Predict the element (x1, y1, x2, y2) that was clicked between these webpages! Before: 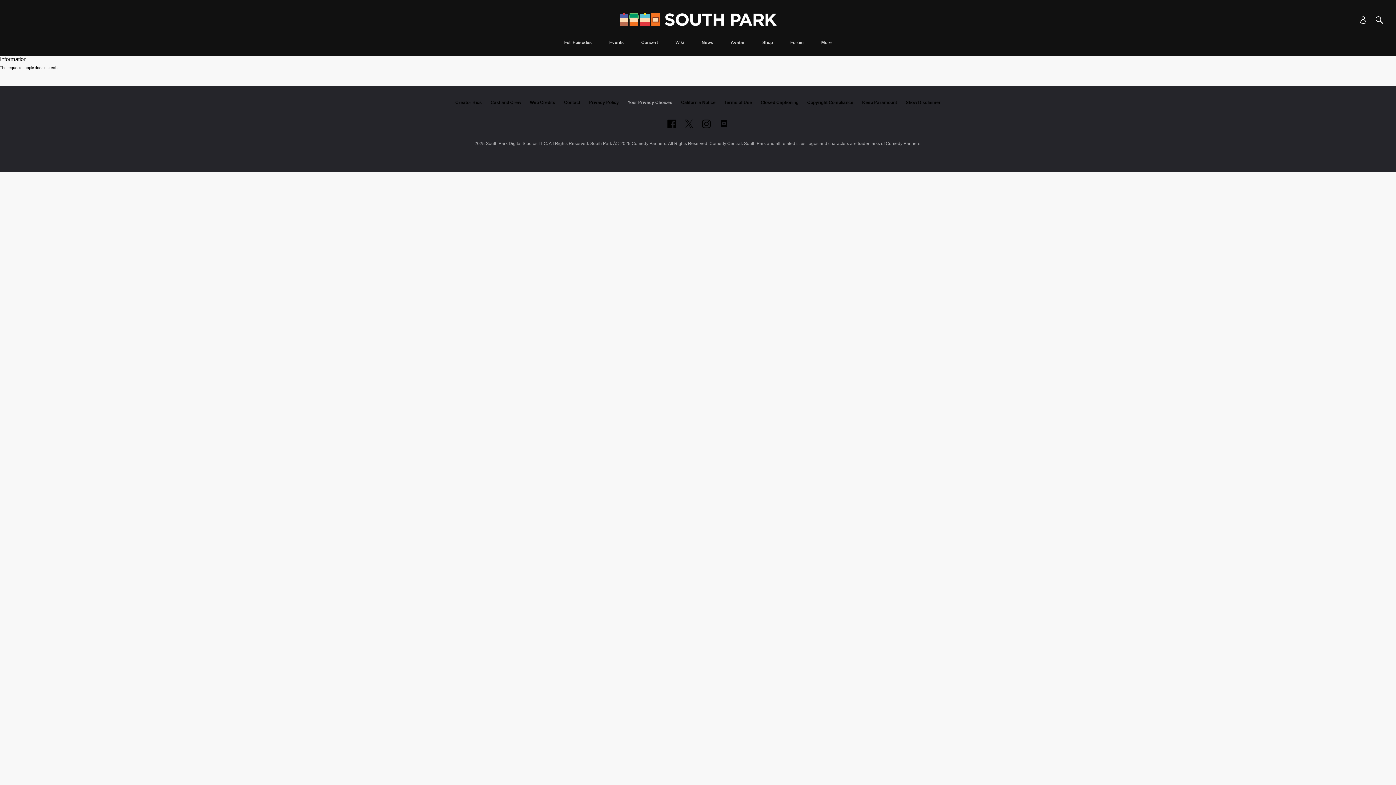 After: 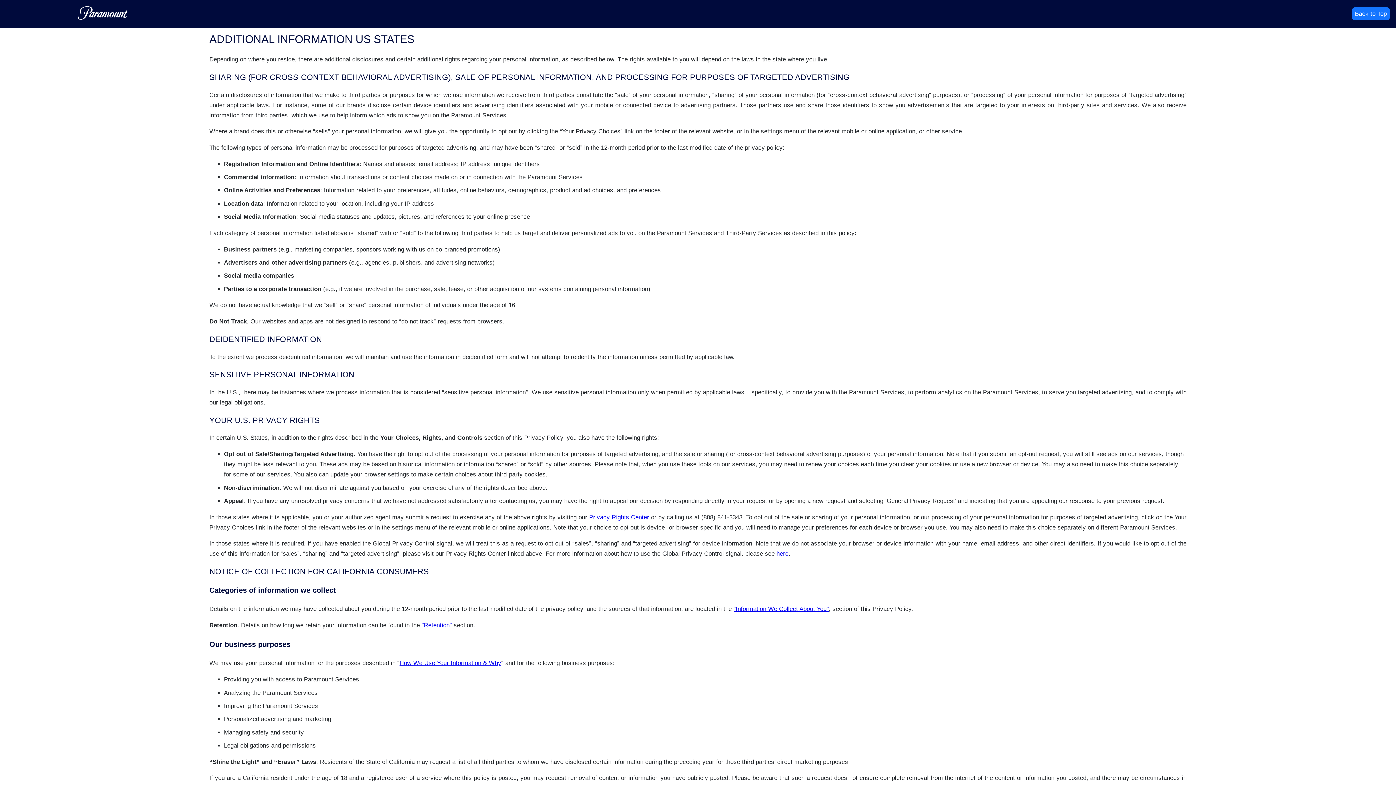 Action: bbox: (681, 100, 715, 105) label: California Notice